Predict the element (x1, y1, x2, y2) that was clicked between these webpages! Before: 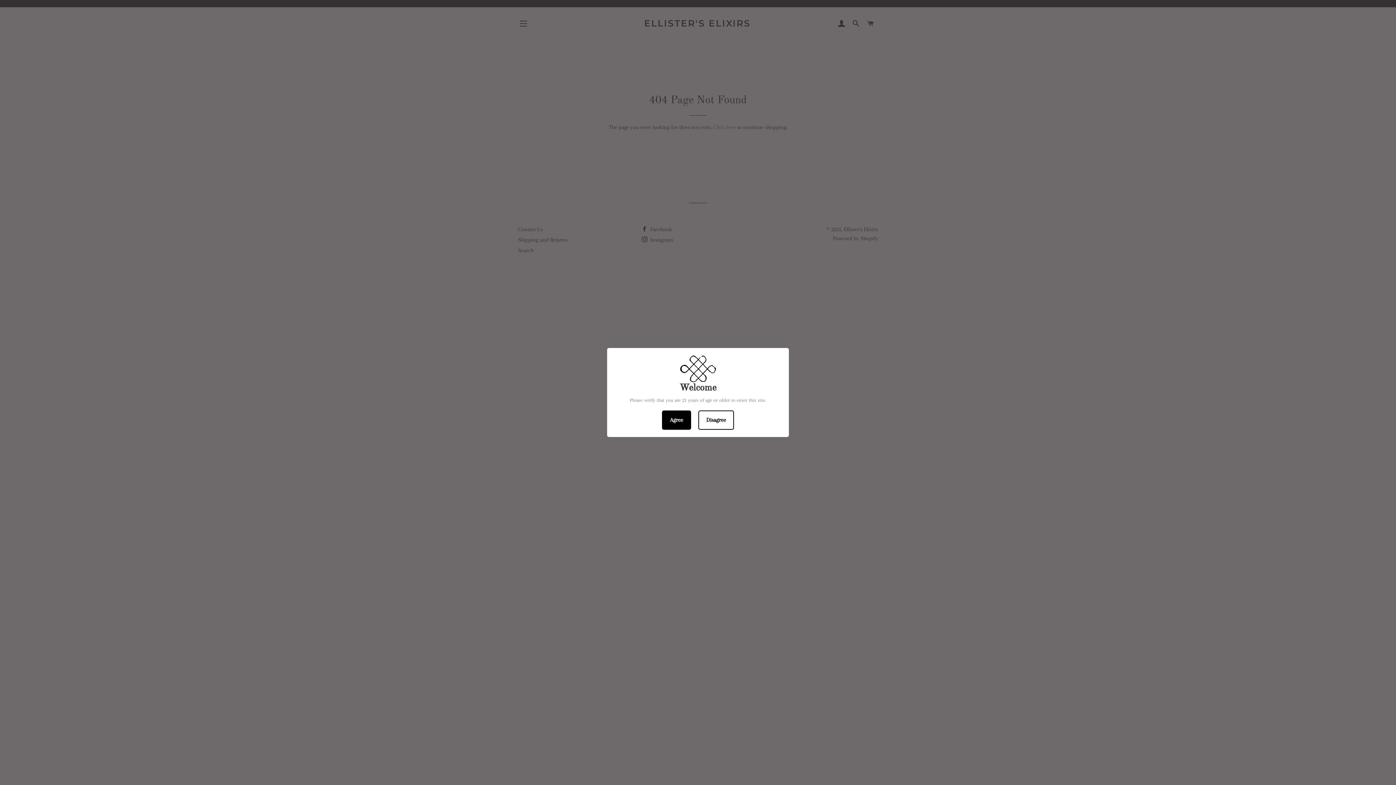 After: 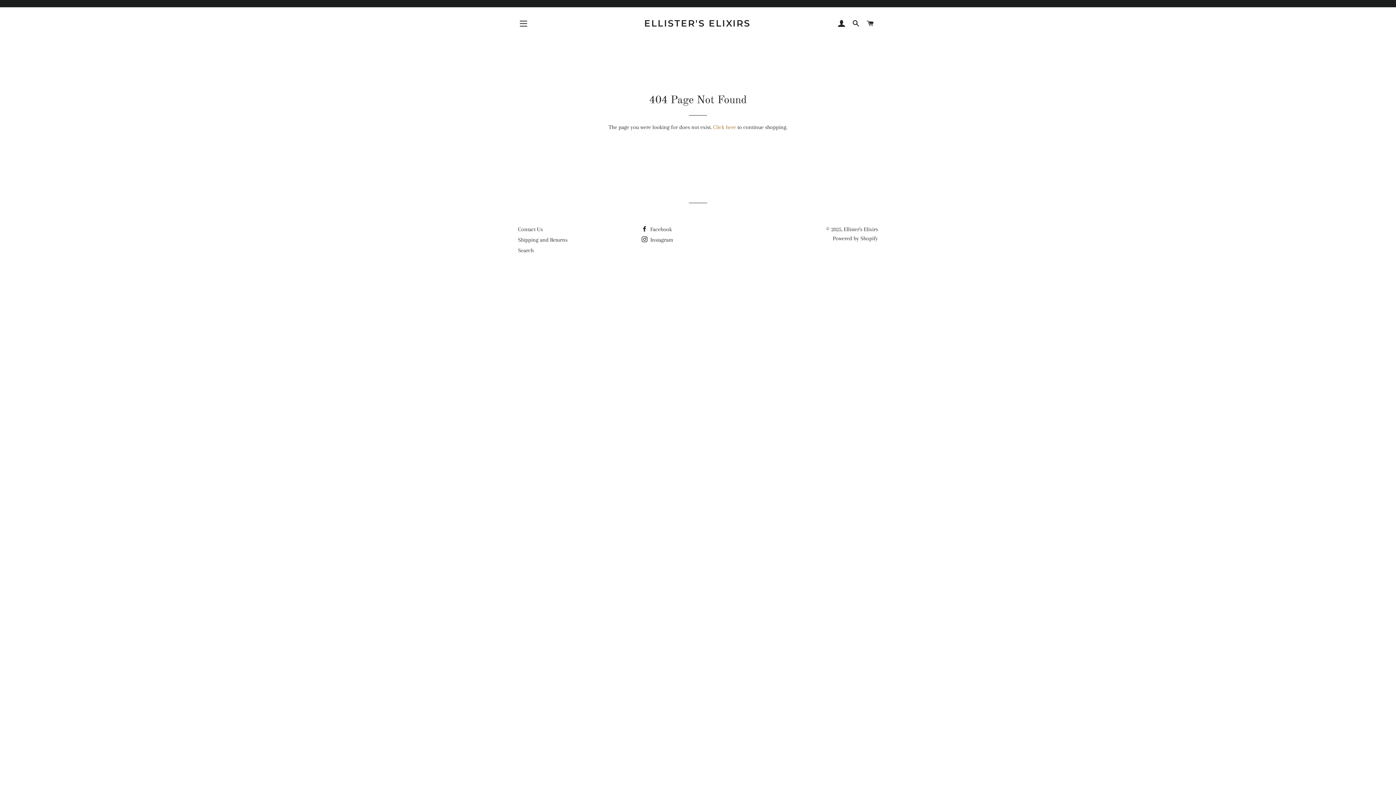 Action: label: Agree bbox: (662, 410, 691, 430)